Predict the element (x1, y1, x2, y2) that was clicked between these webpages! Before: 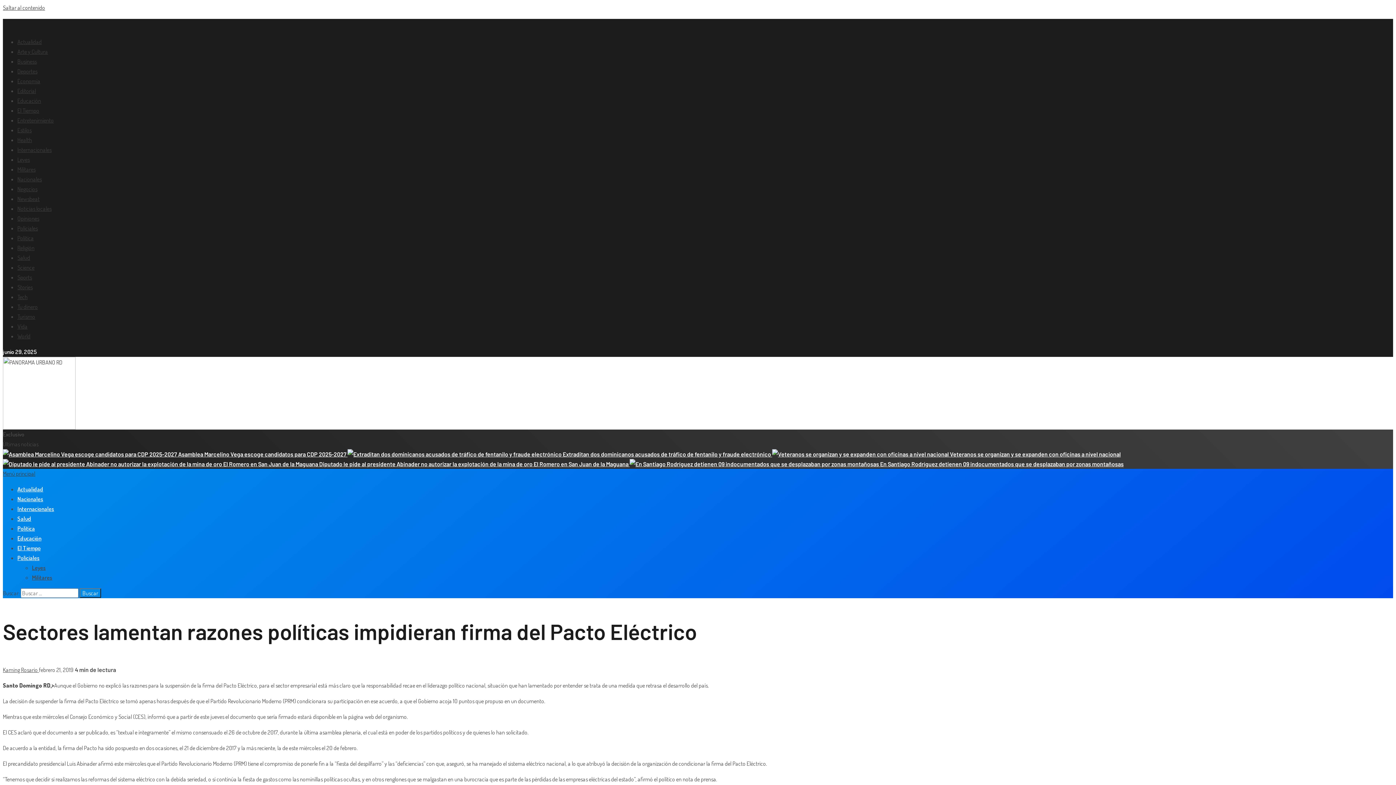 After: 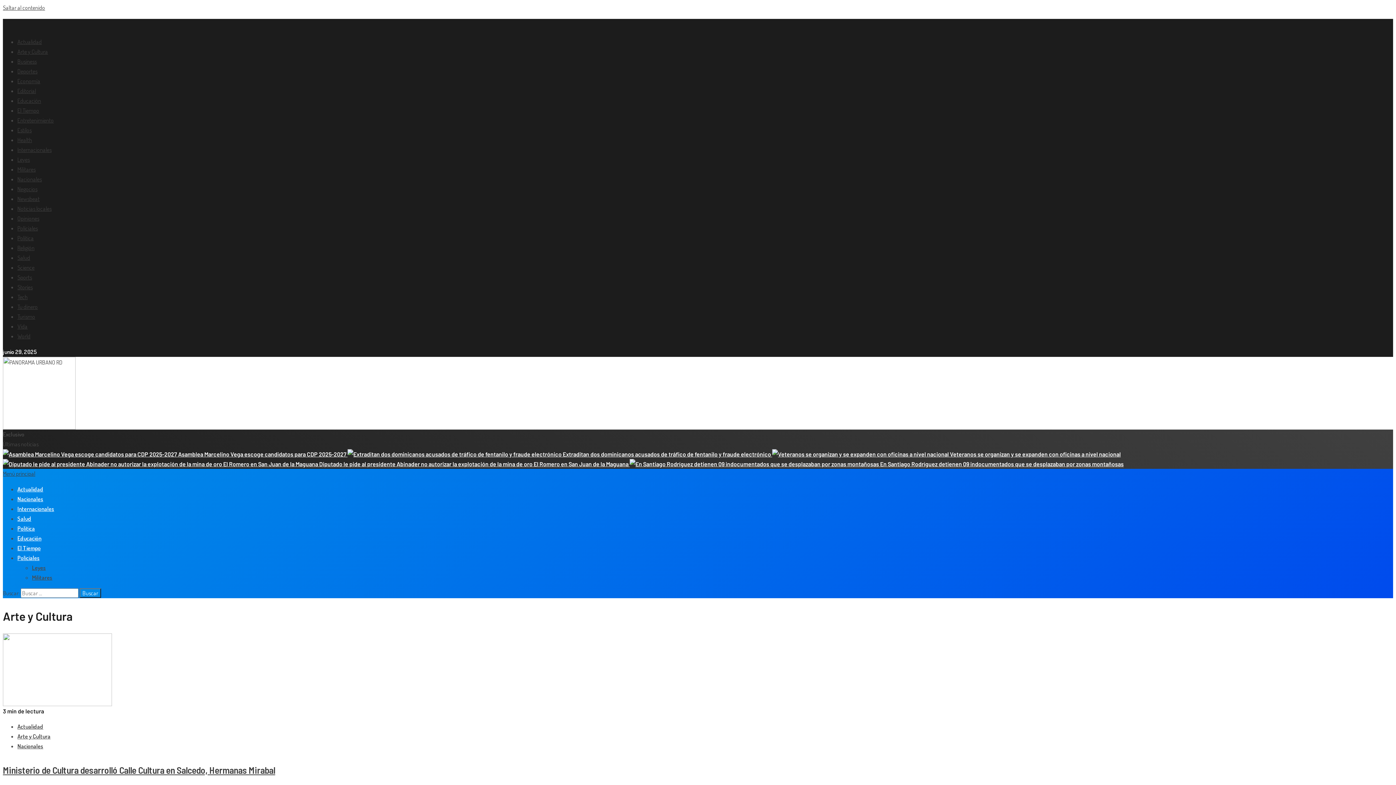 Action: label: Arte y Cultura bbox: (17, 48, 48, 55)